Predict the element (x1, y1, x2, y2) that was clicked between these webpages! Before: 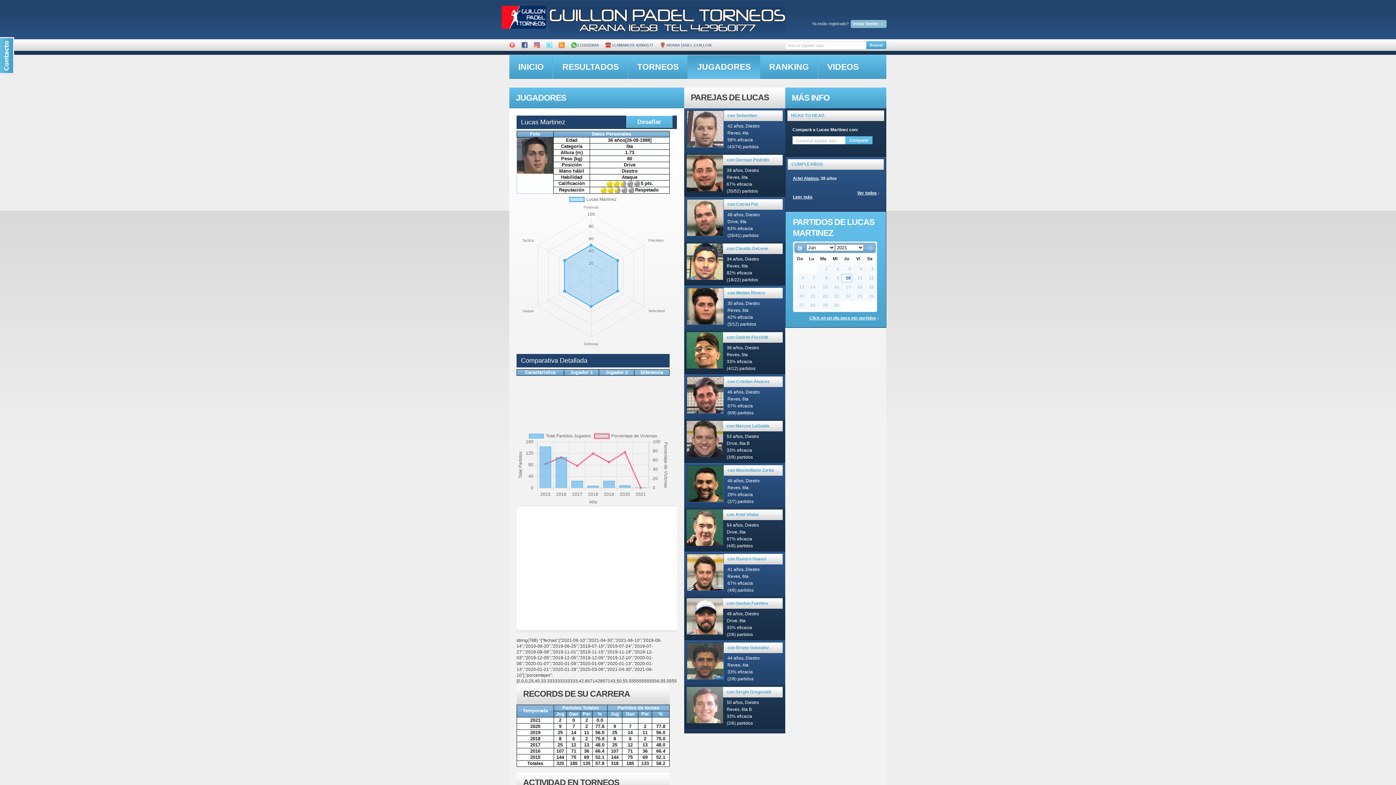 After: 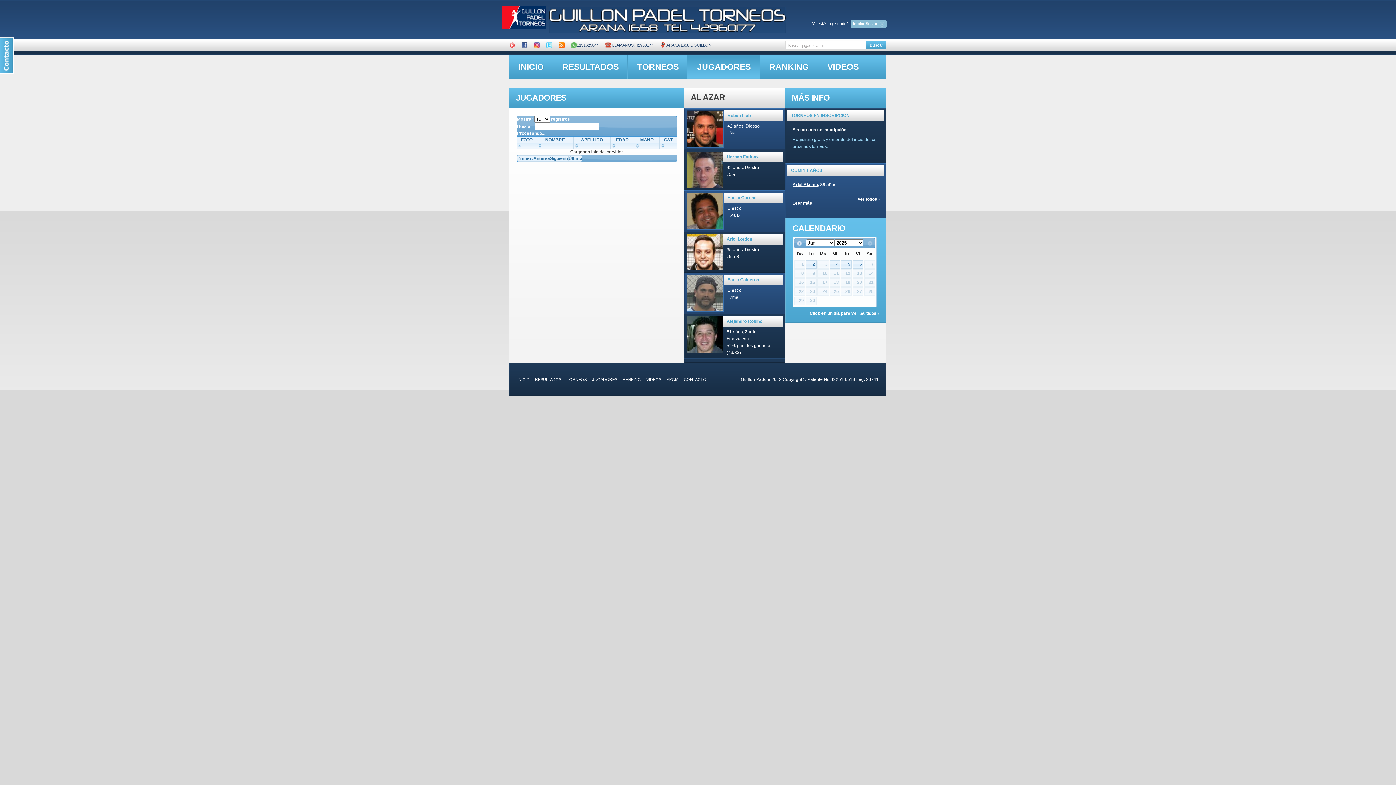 Action: label: JUGADORES bbox: (687, 54, 760, 78)